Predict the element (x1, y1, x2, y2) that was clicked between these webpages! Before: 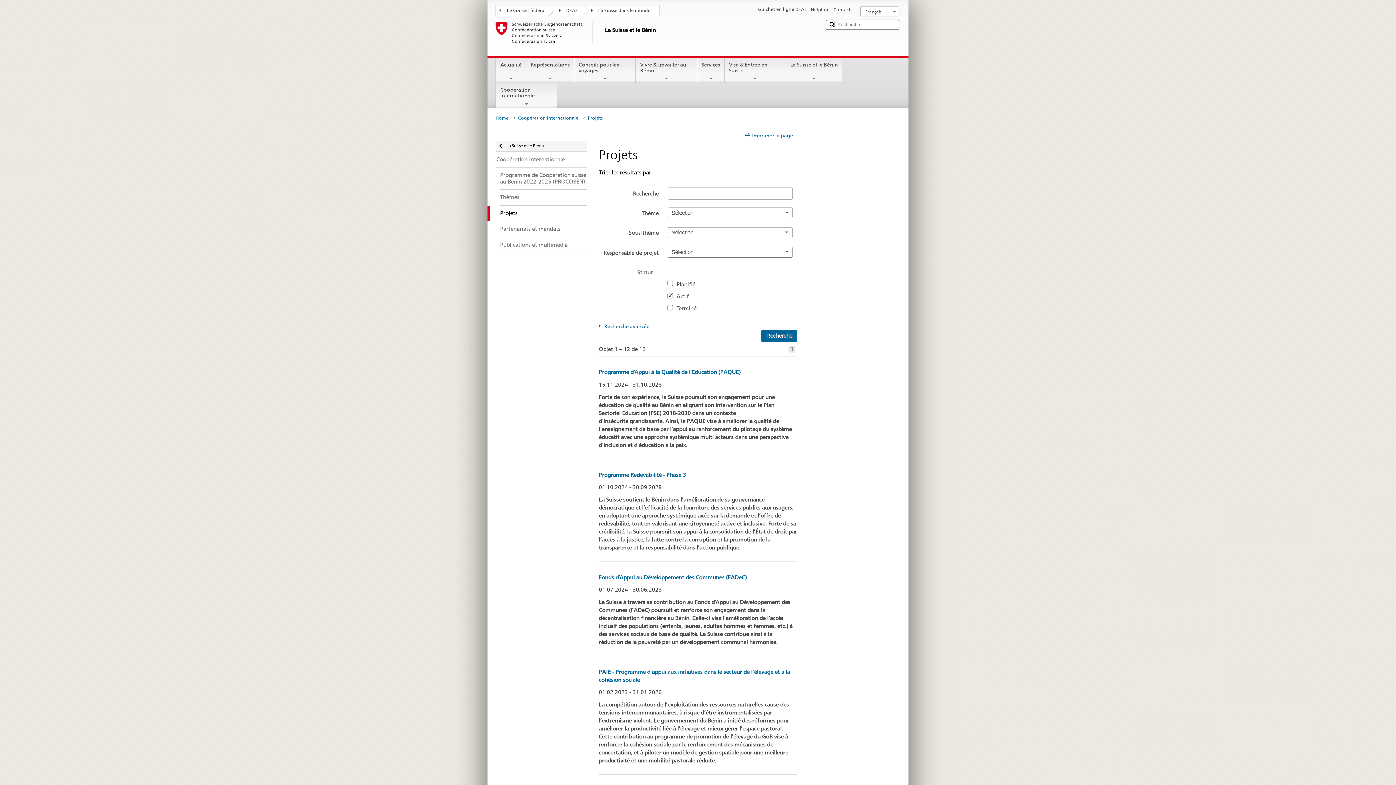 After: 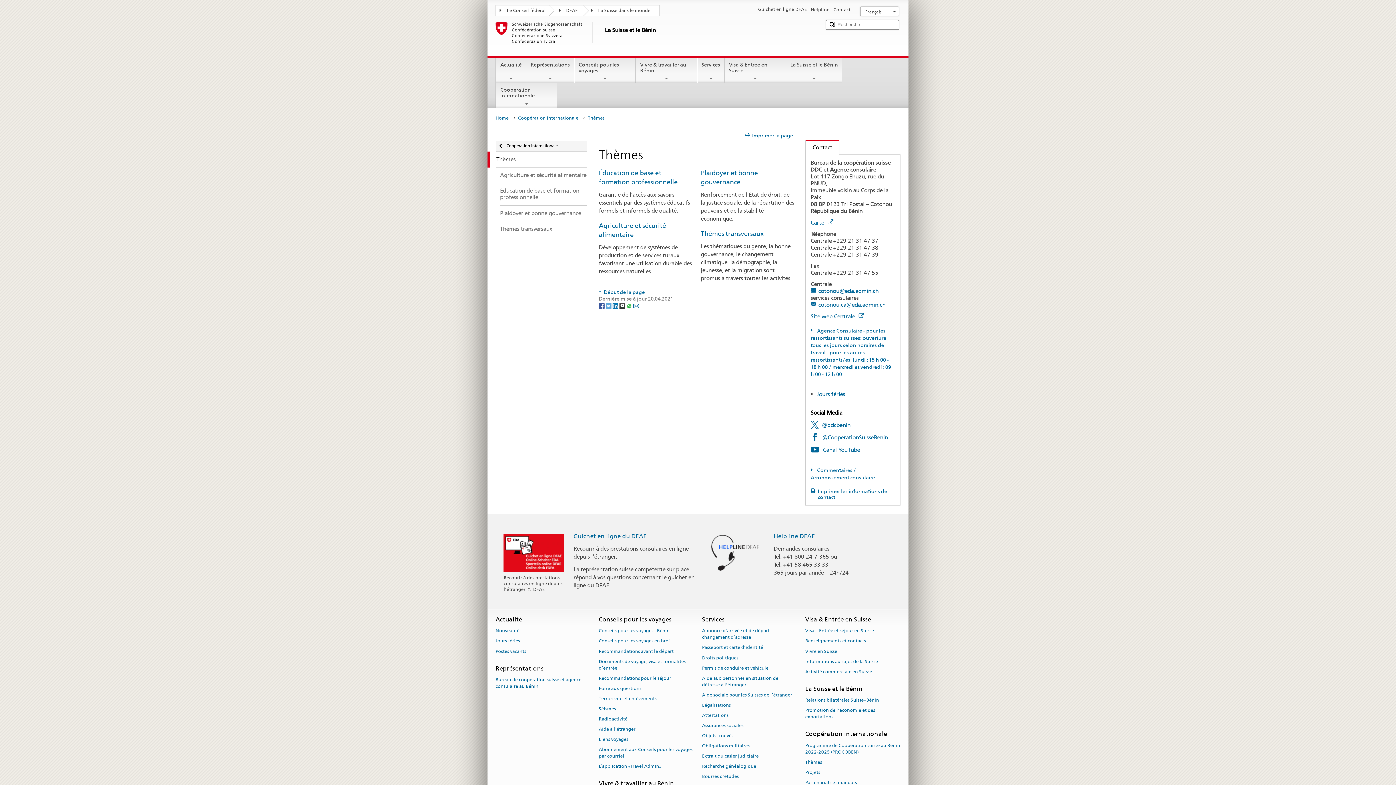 Action: label: Thèmes bbox: (487, 189, 586, 205)